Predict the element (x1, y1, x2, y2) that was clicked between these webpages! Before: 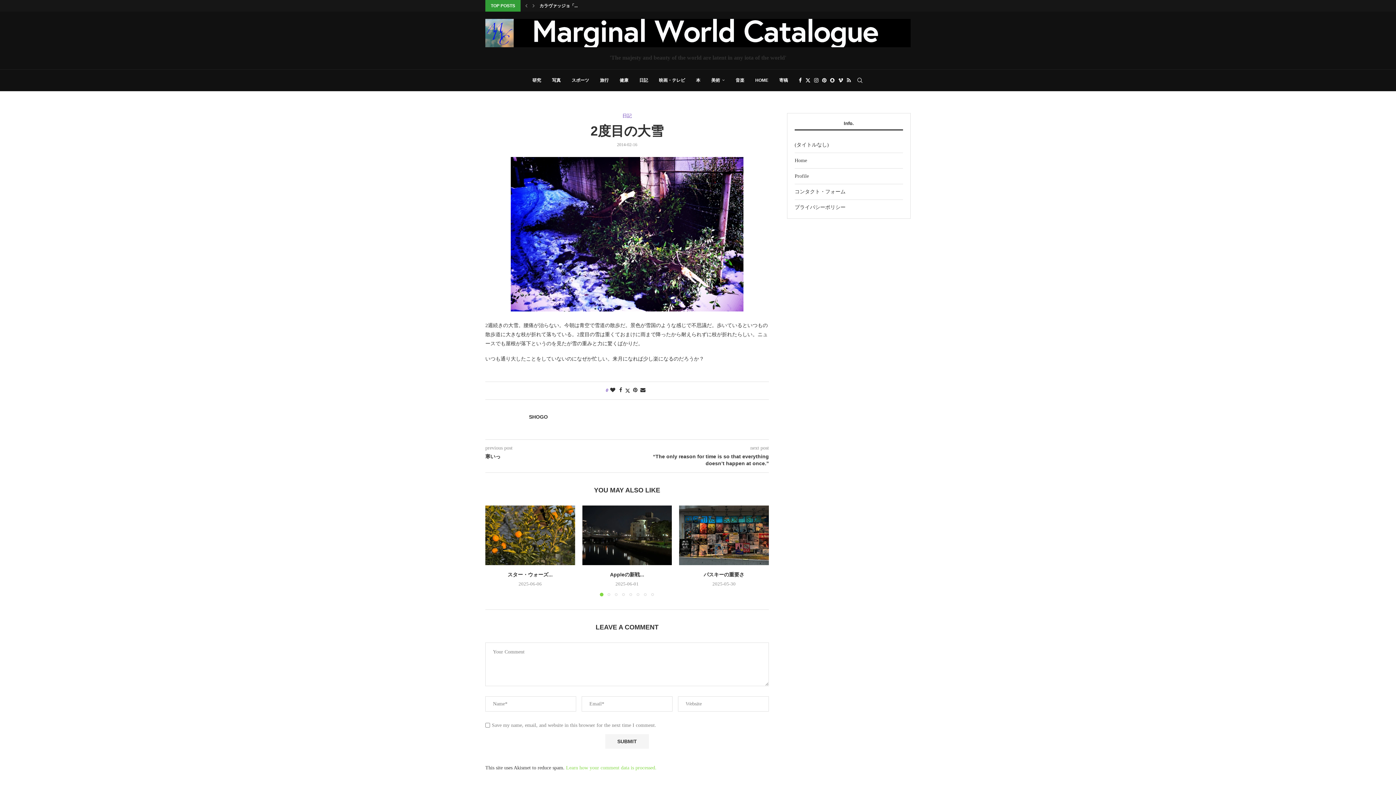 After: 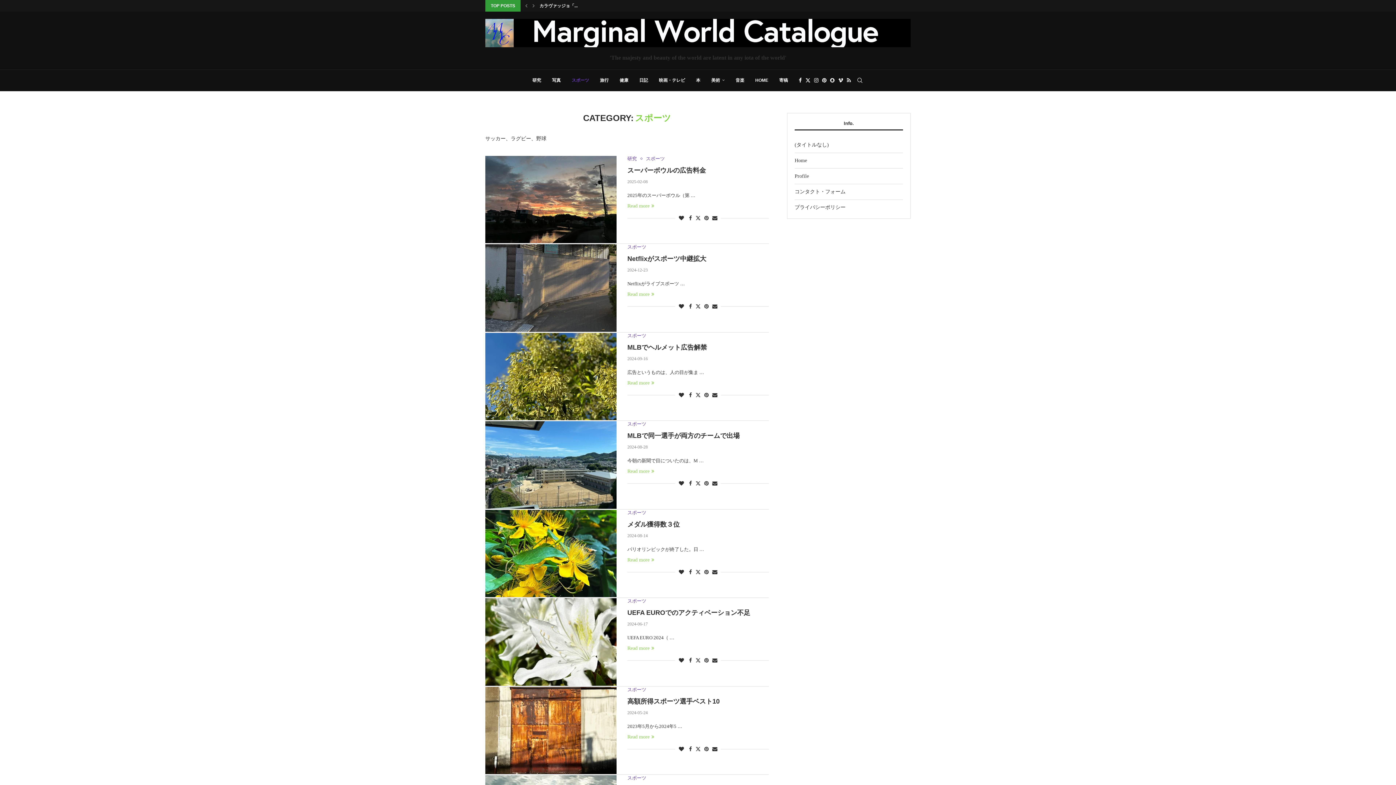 Action: bbox: (571, 69, 589, 90) label: スポーツ